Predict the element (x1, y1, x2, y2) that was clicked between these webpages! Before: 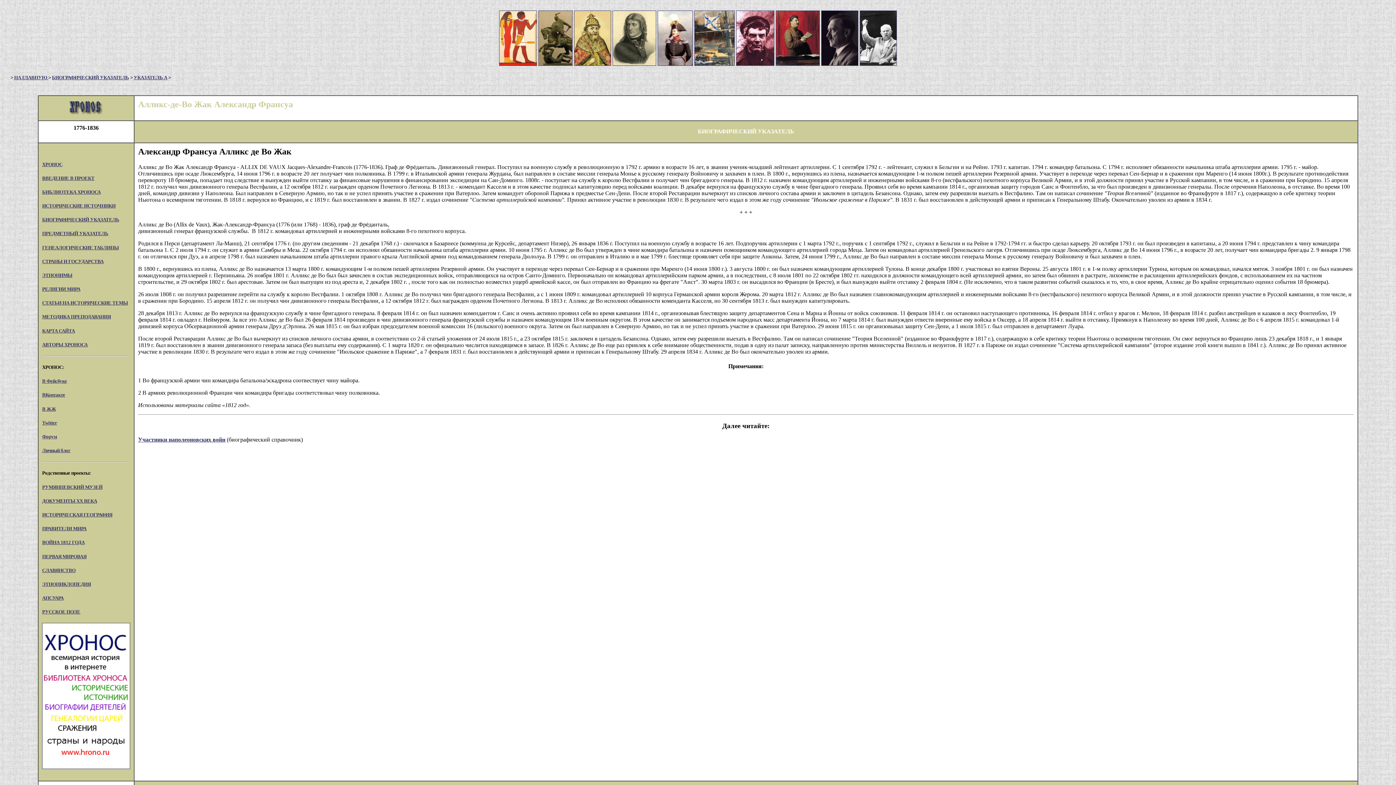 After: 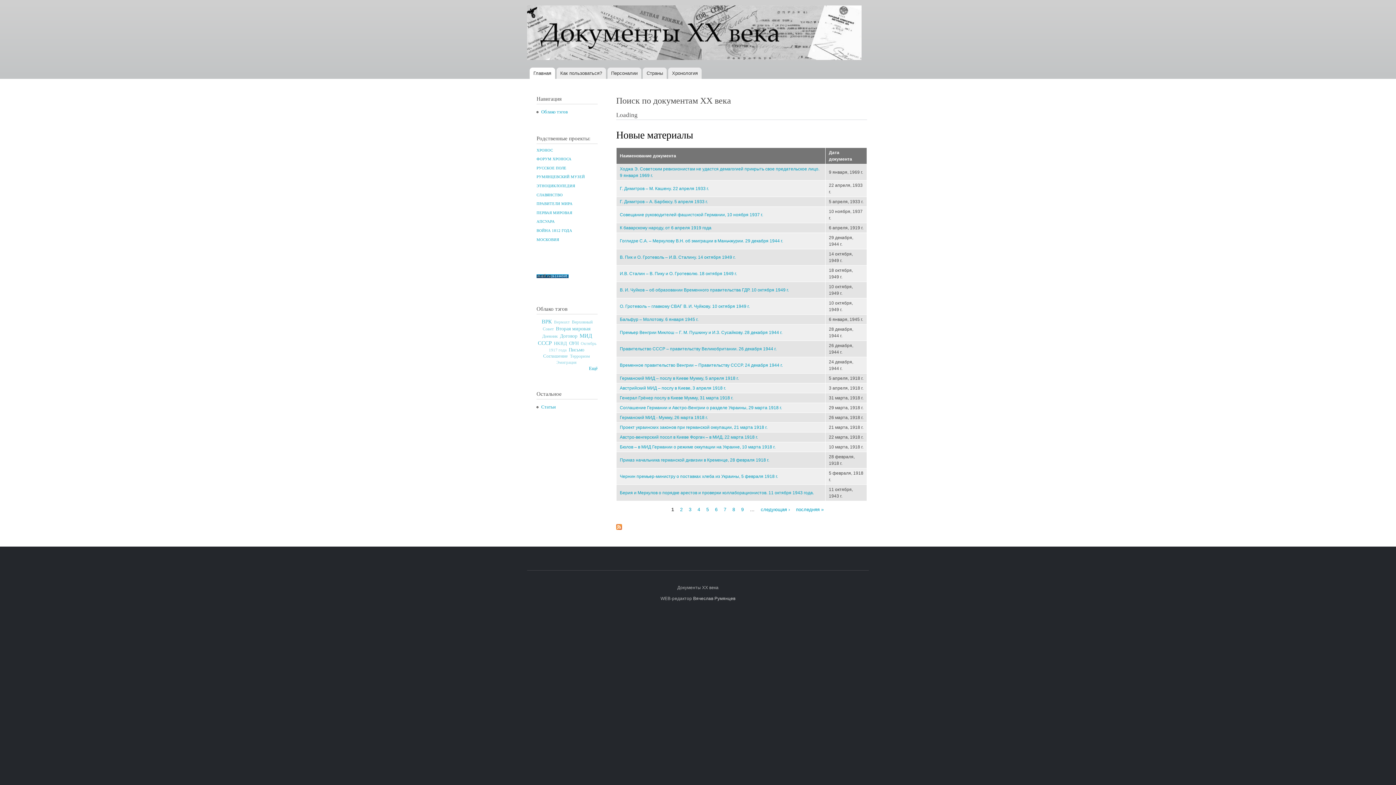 Action: bbox: (42, 498, 97, 503) label: ДОКУМЕНТЫ XX ВЕКА